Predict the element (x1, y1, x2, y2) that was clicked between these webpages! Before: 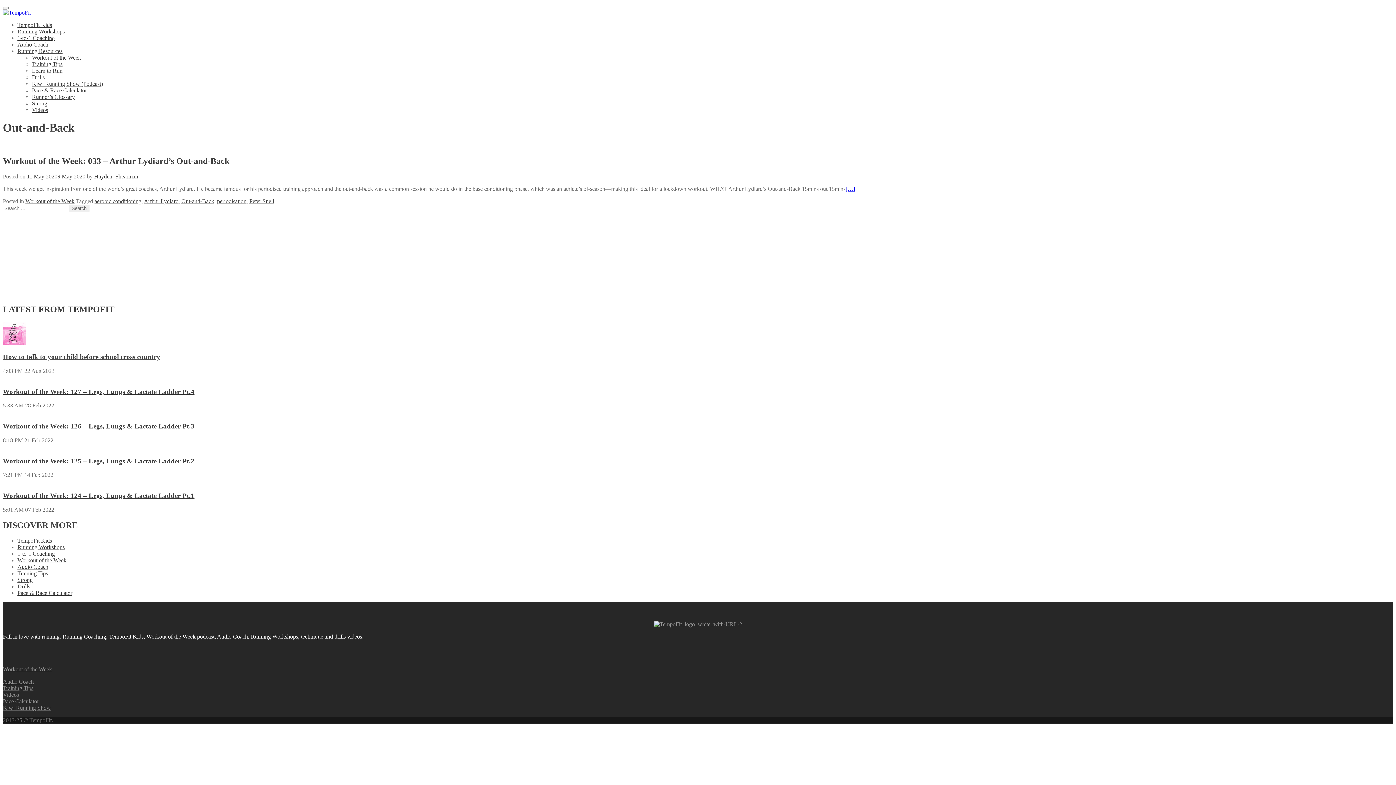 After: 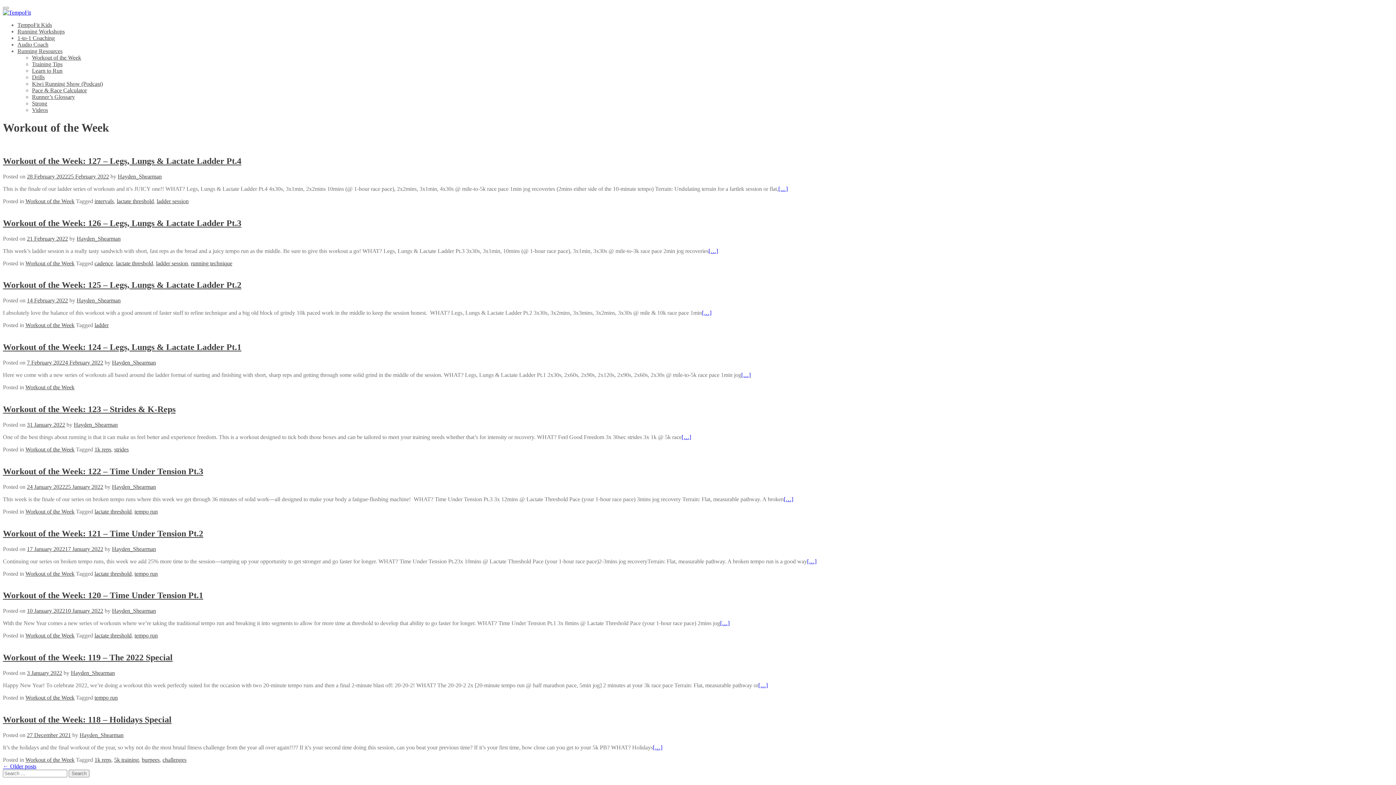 Action: bbox: (25, 198, 74, 204) label: Workout of the Week